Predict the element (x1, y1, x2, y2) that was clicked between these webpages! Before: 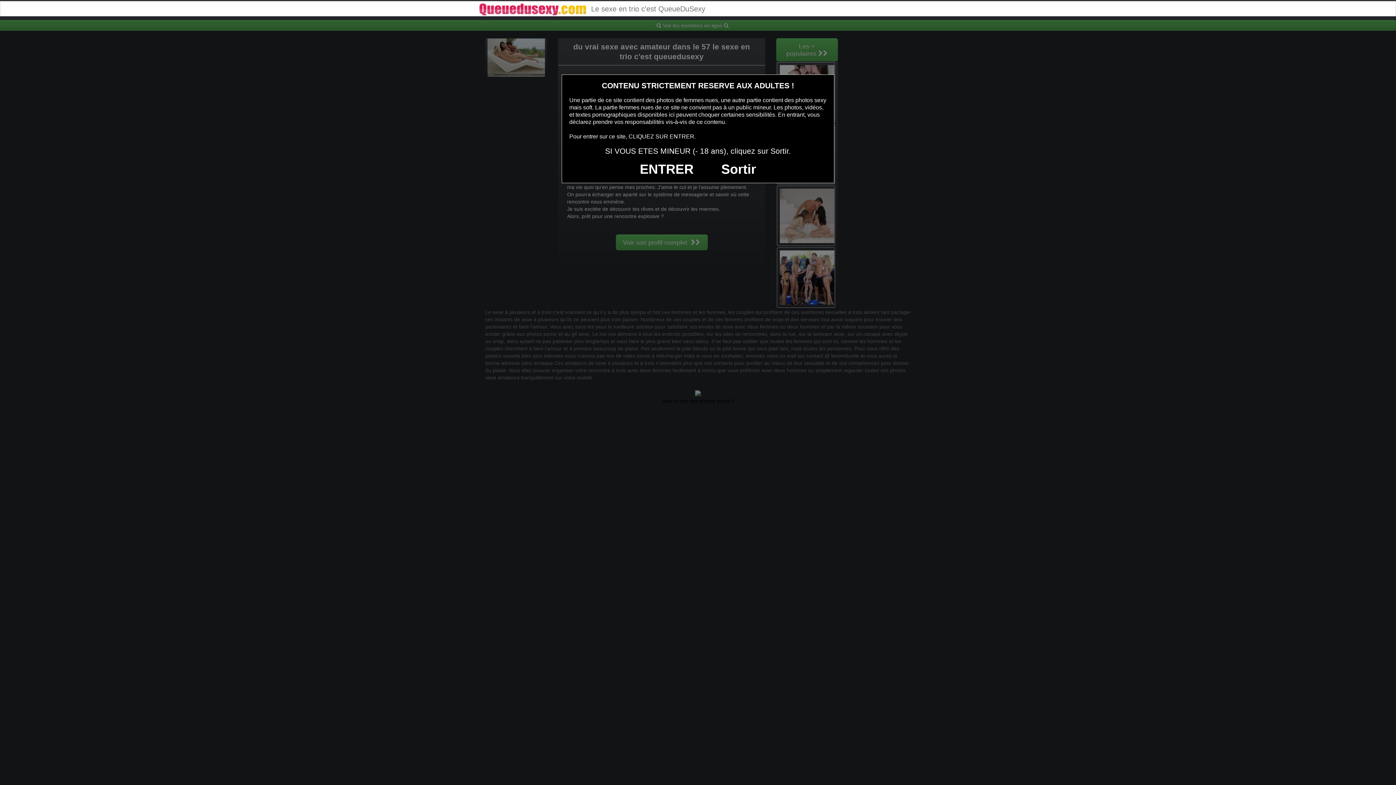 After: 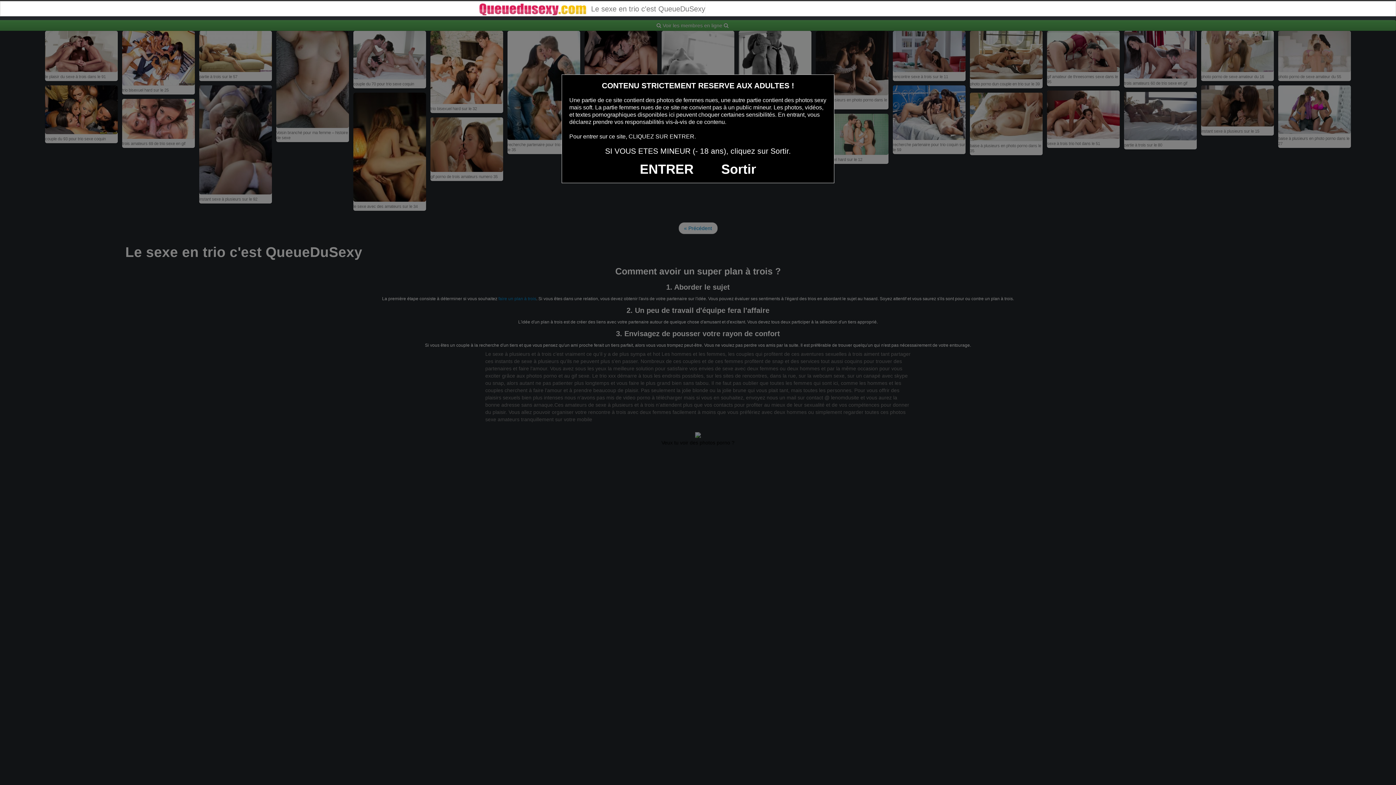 Action: bbox: (478, 1, 705, 16) label:  Le sexe en trio c'est QueueDuSexy